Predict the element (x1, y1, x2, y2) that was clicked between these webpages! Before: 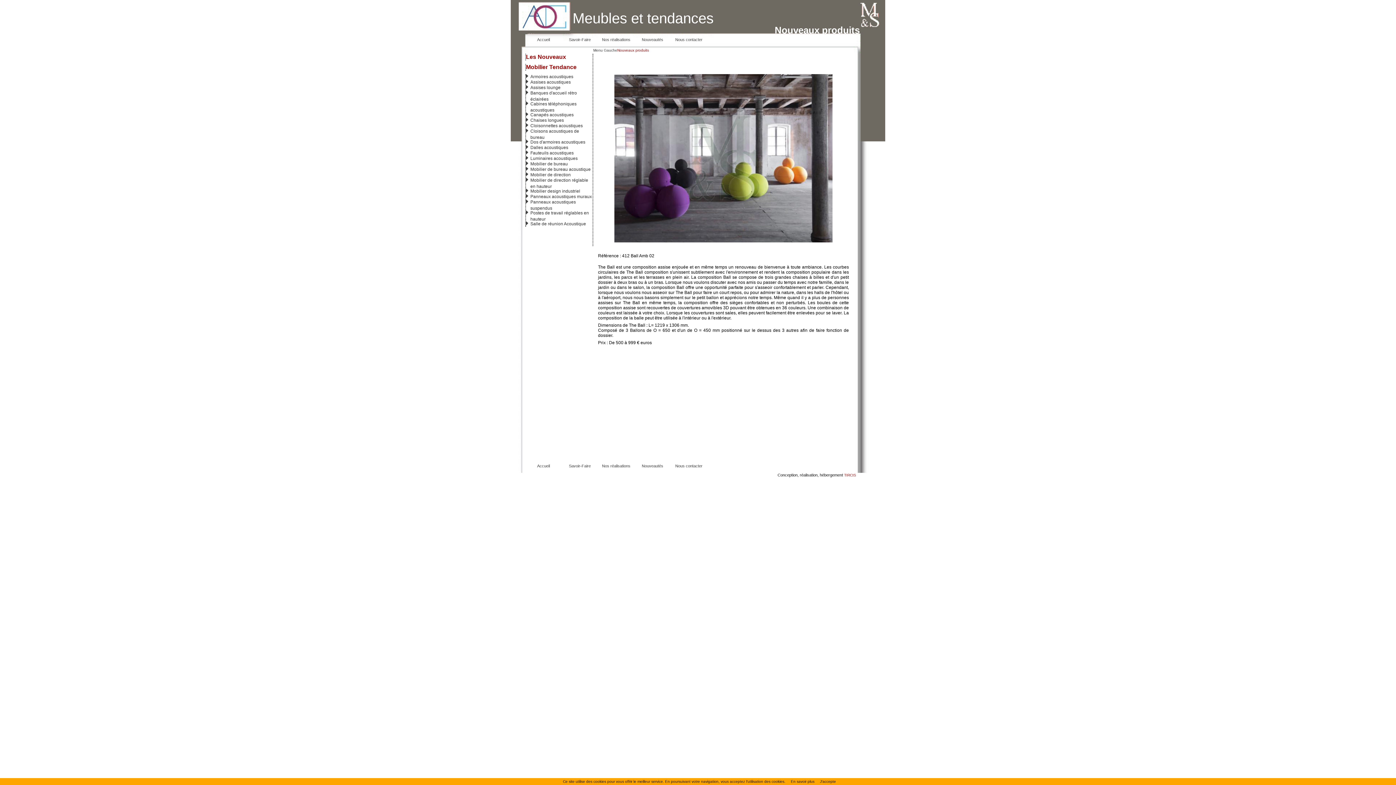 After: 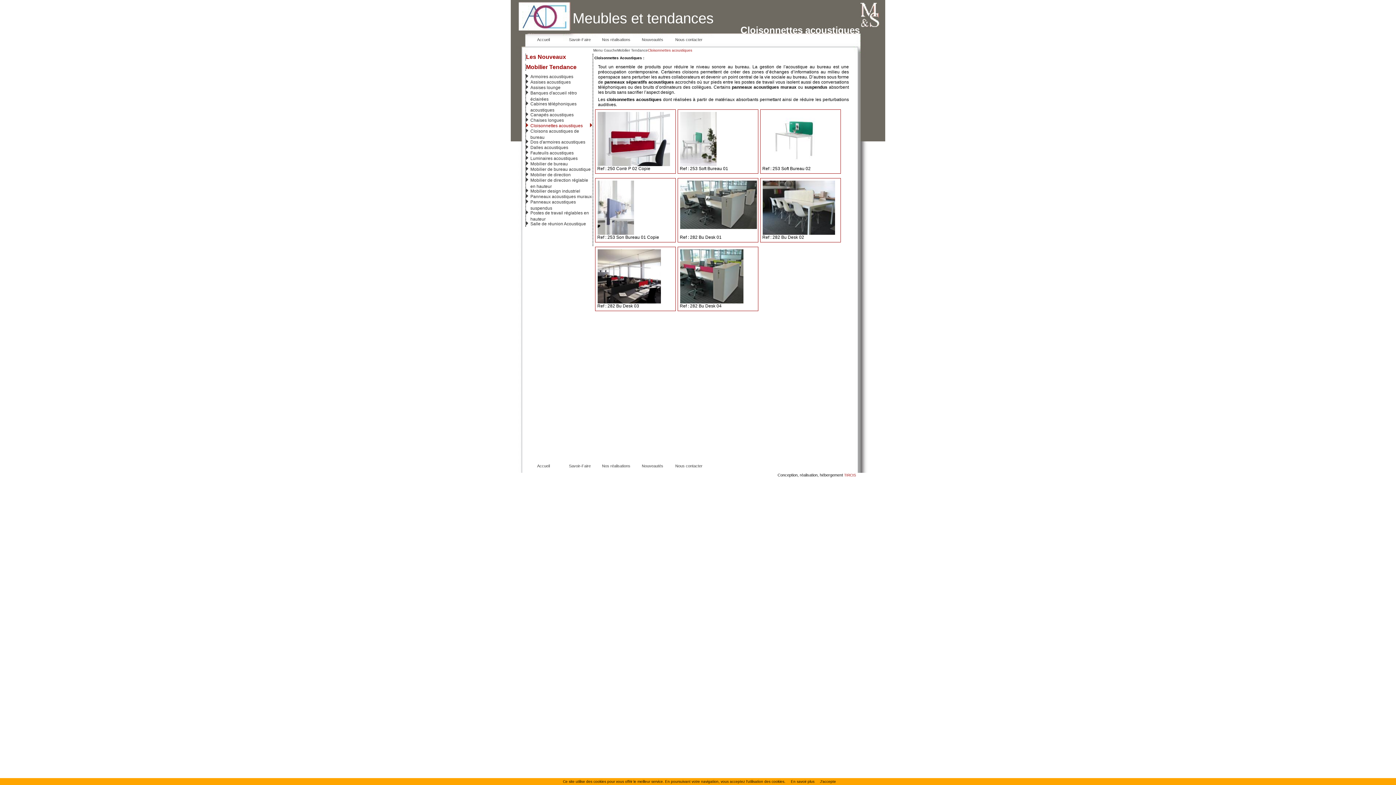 Action: bbox: (530, 123, 582, 128) label: Cloisonnettes acoustiques